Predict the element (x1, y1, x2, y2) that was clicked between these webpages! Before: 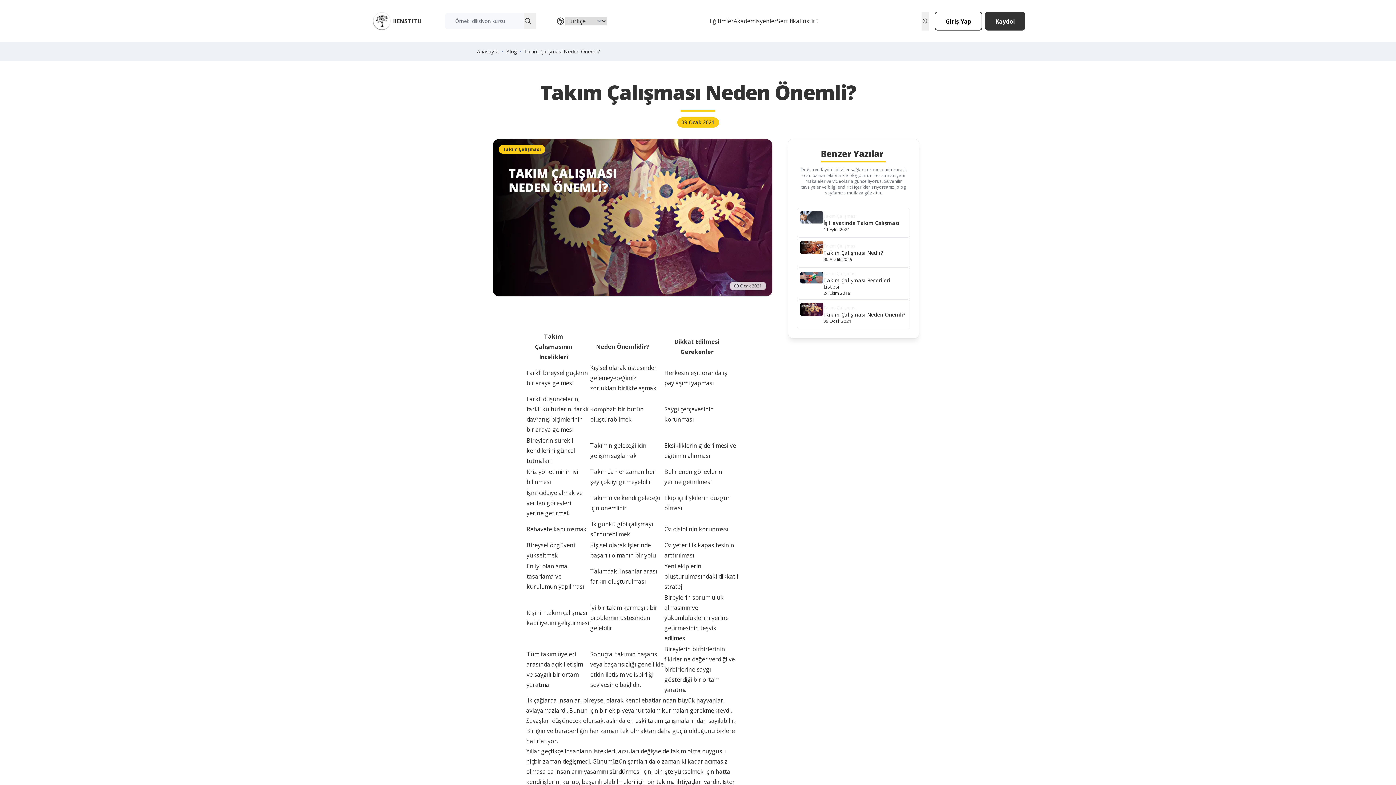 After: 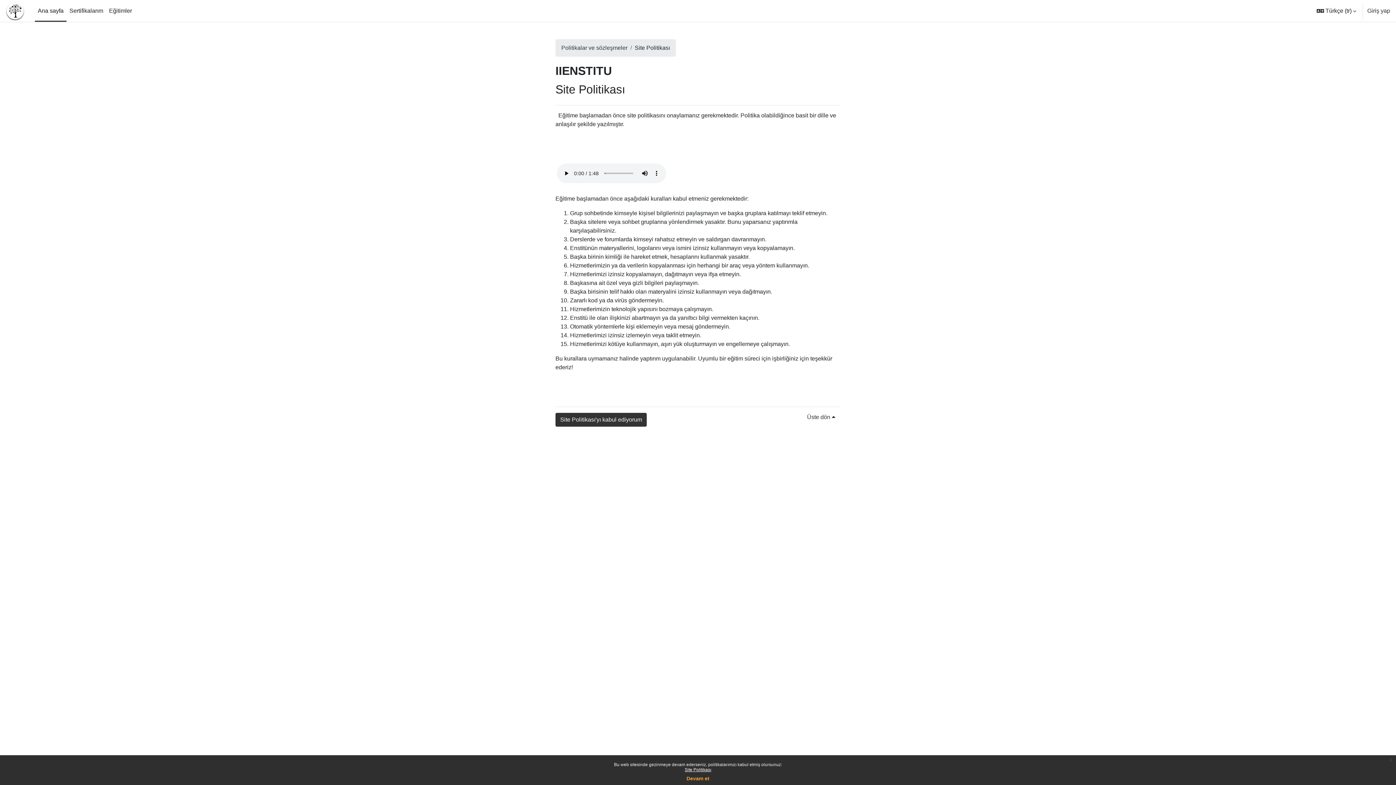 Action: label: Kaydol bbox: (985, 11, 1025, 30)